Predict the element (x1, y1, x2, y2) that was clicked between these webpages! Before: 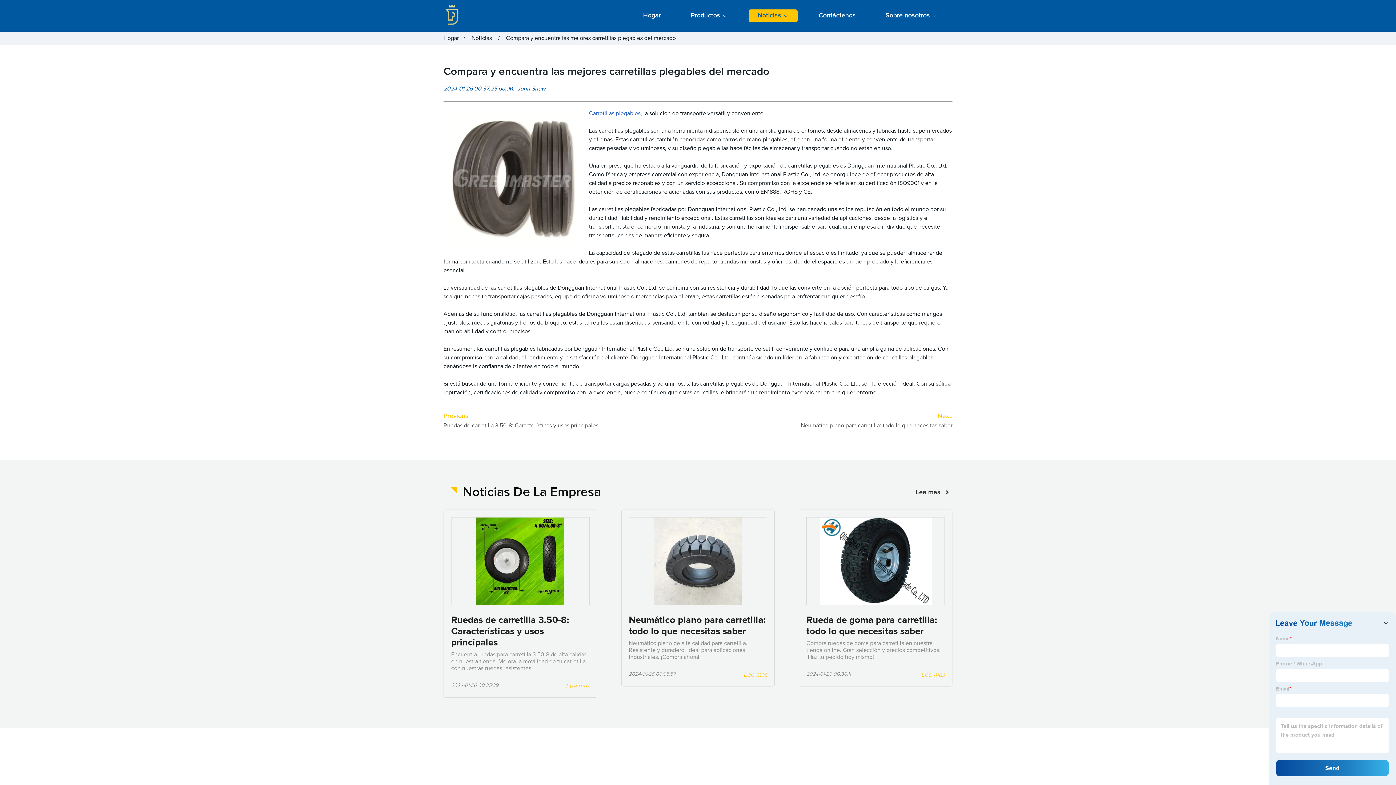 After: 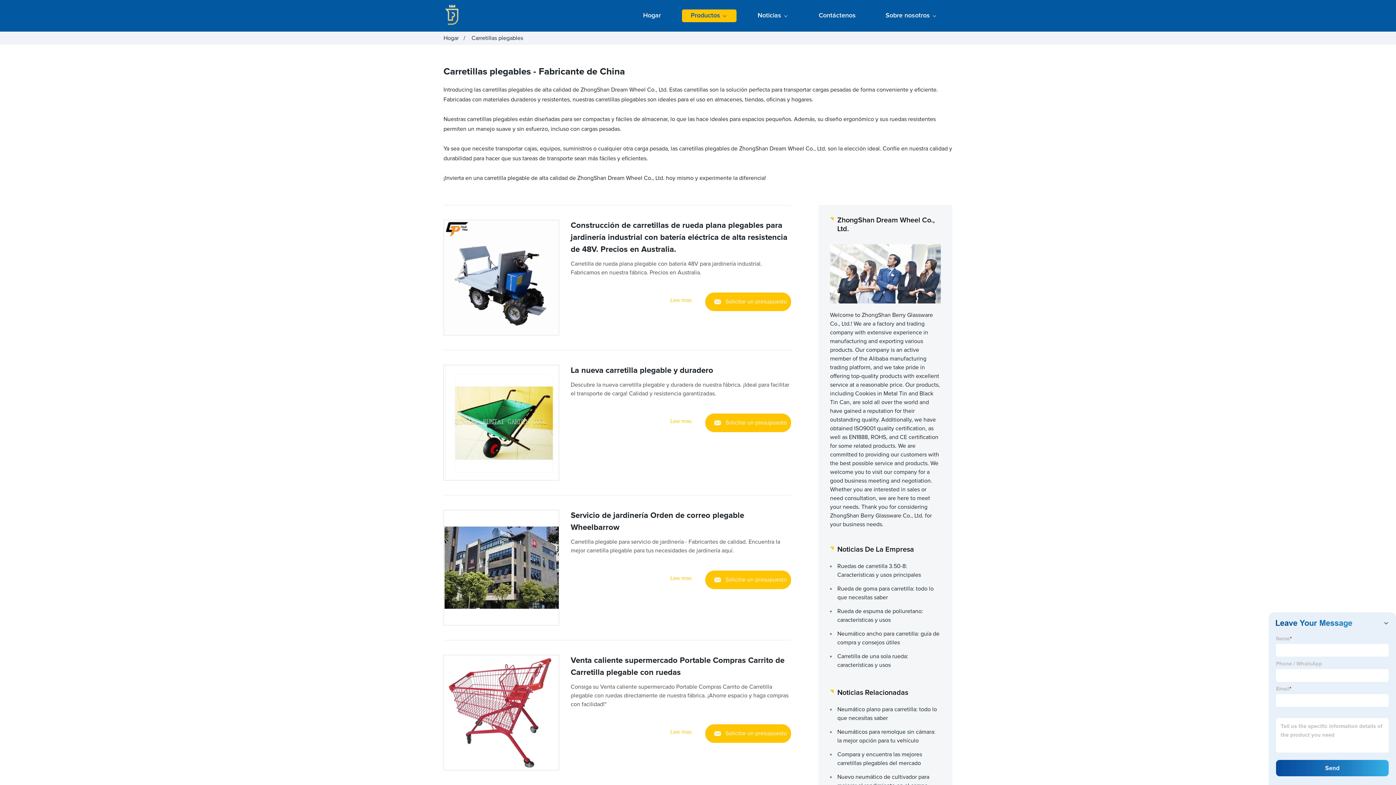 Action: label: Carretillas plegables bbox: (589, 110, 640, 116)